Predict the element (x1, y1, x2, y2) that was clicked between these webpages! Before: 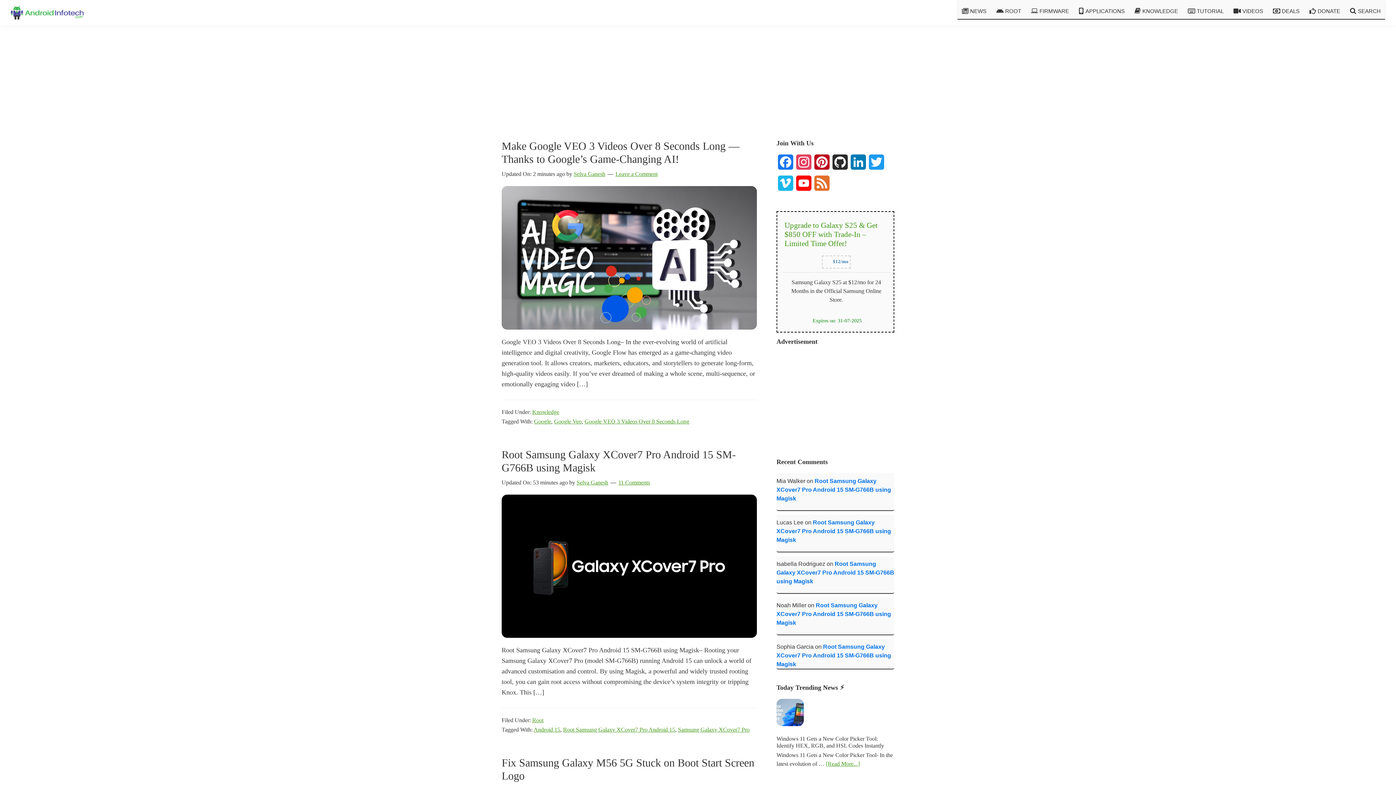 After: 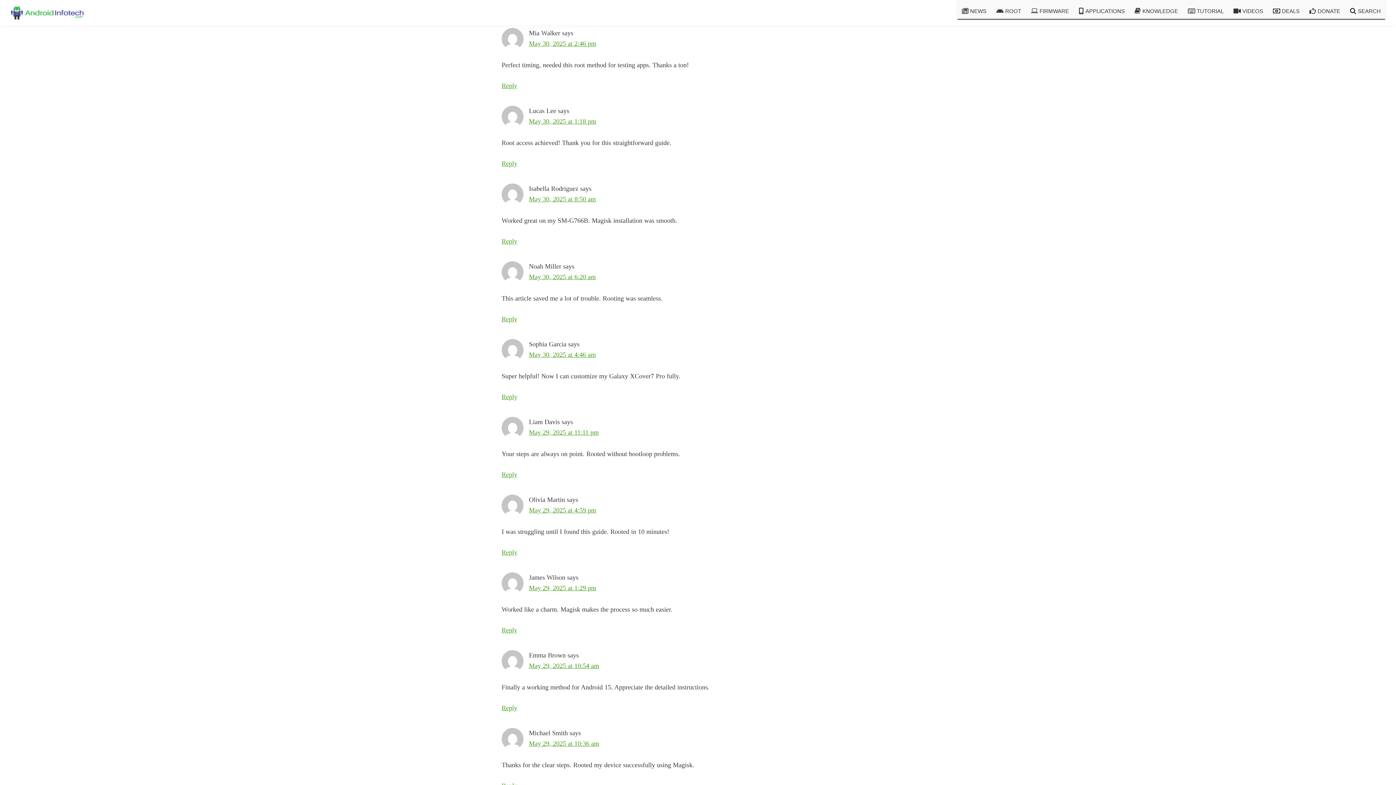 Action: label: 11 Comments bbox: (618, 479, 650, 485)